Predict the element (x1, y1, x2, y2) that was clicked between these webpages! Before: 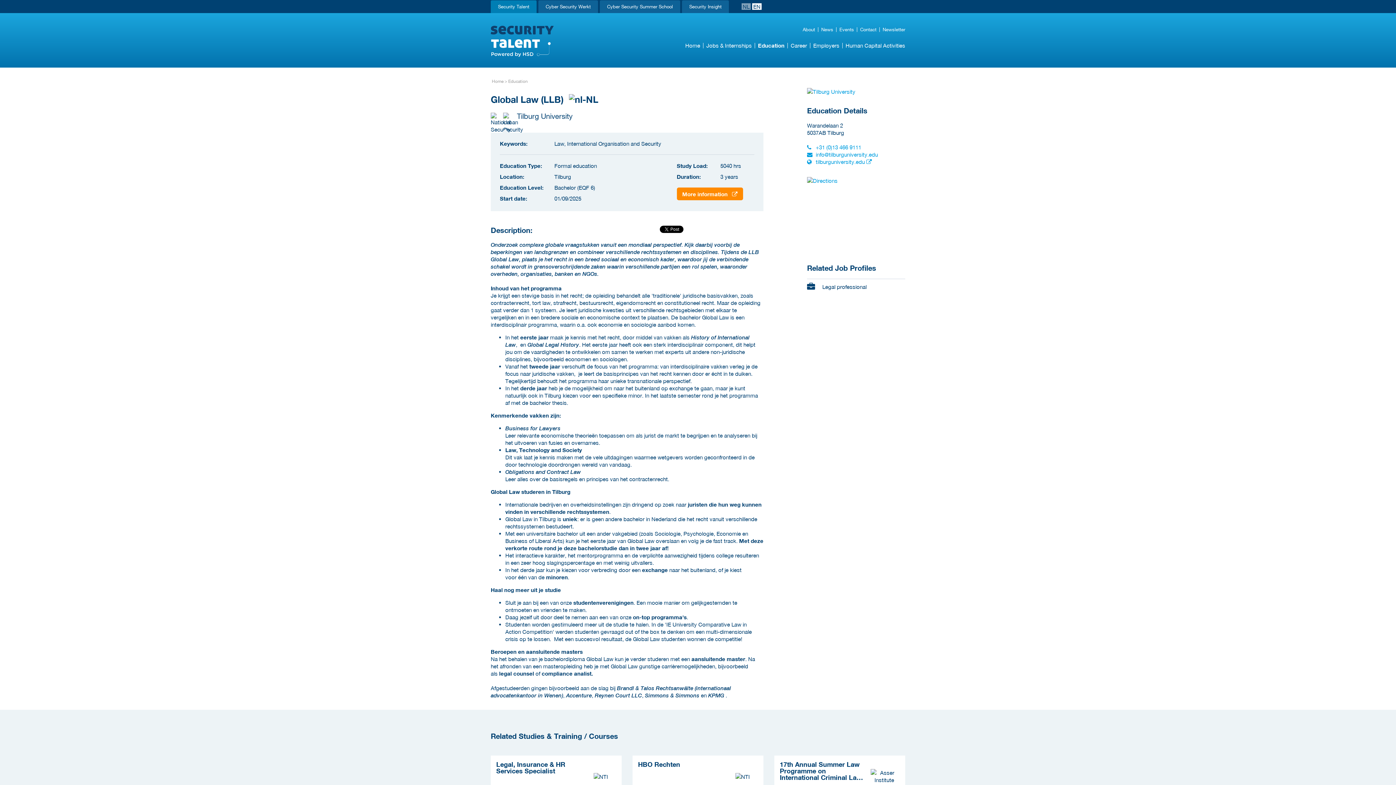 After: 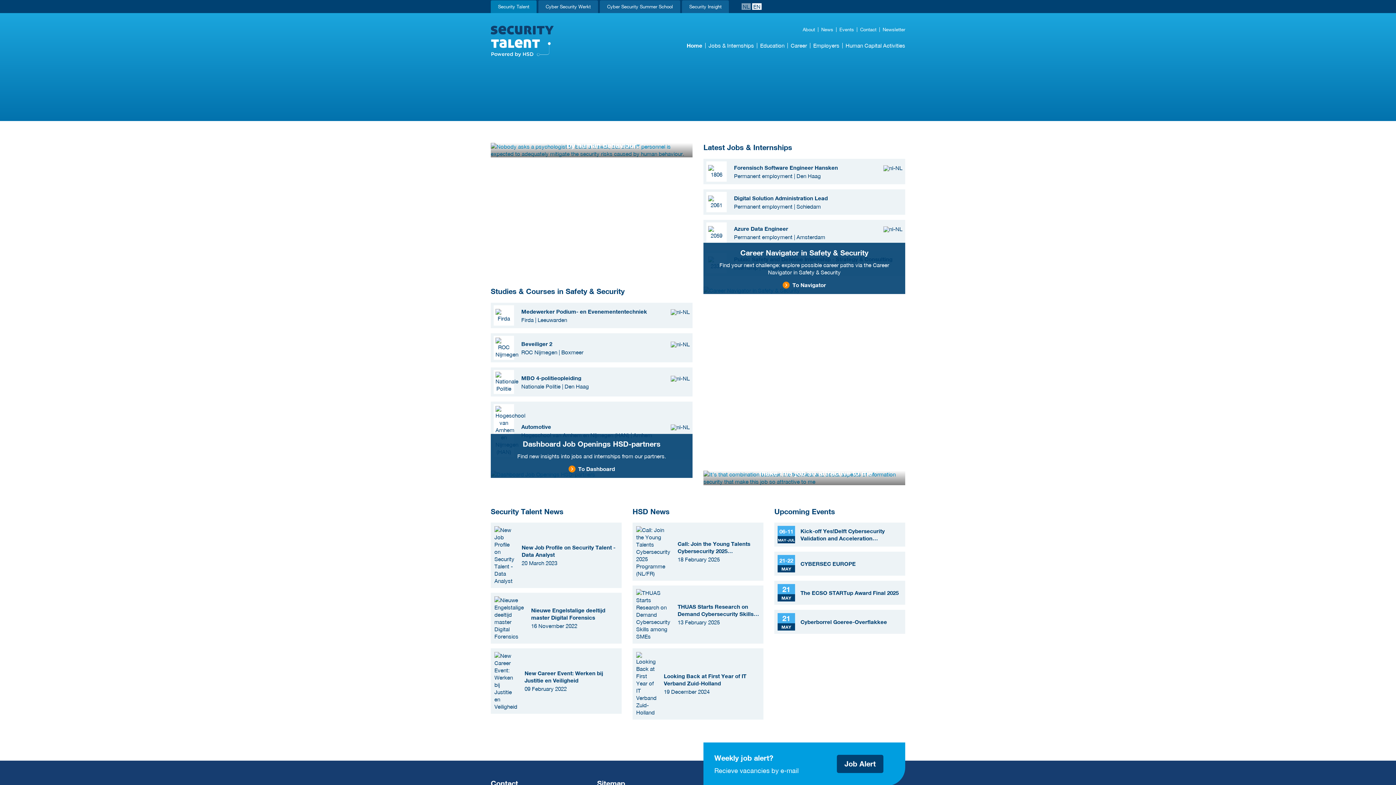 Action: bbox: (490, 25, 553, 56)